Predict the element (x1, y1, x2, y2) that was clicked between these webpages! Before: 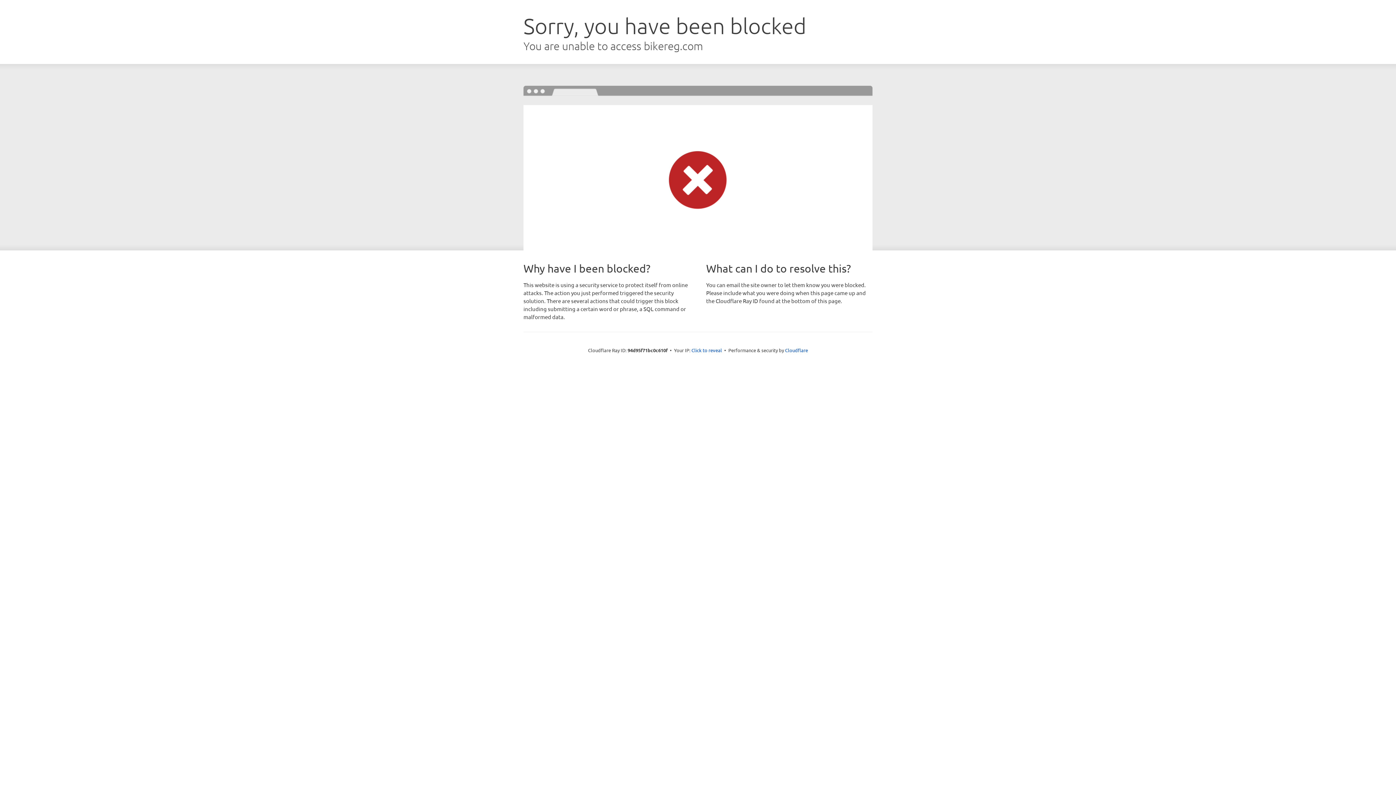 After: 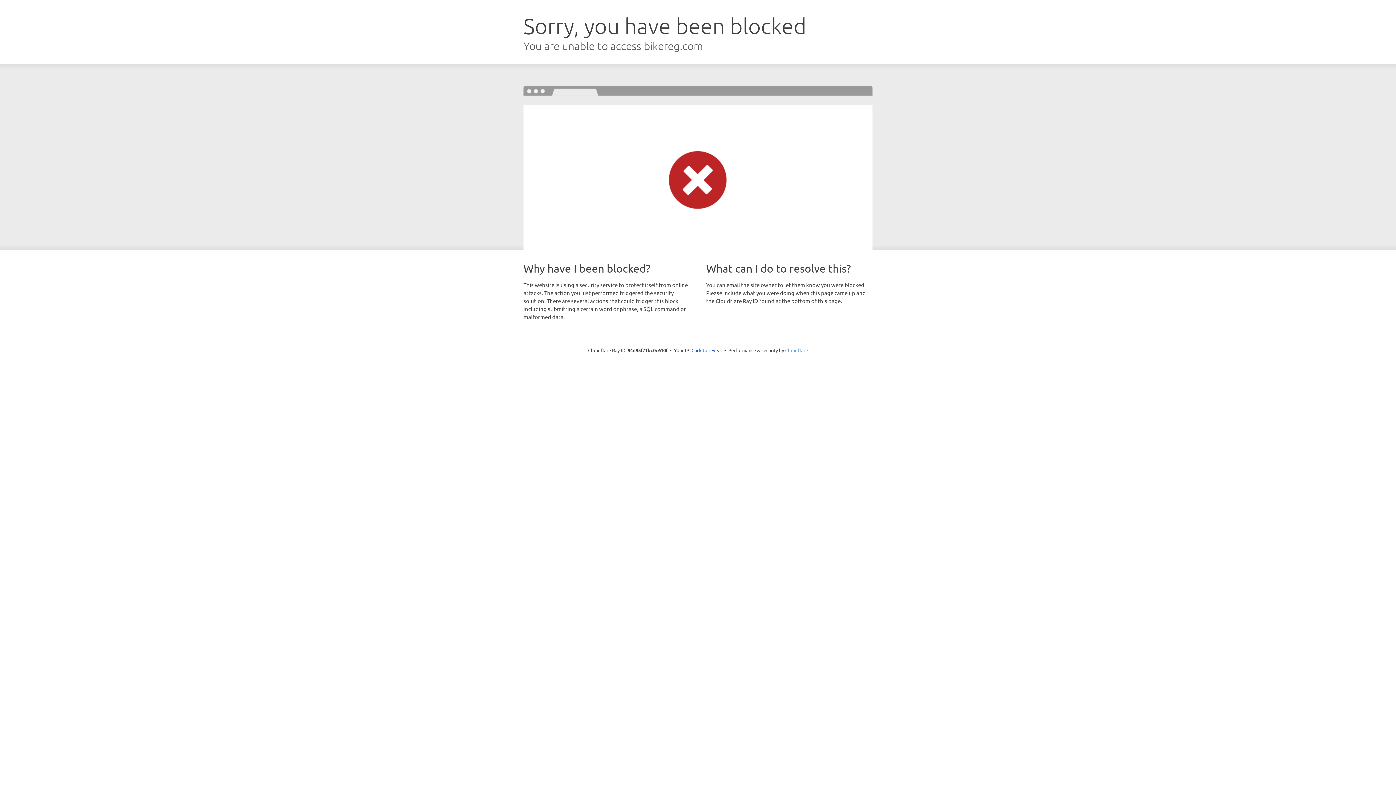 Action: label: Cloudflare bbox: (785, 347, 808, 353)